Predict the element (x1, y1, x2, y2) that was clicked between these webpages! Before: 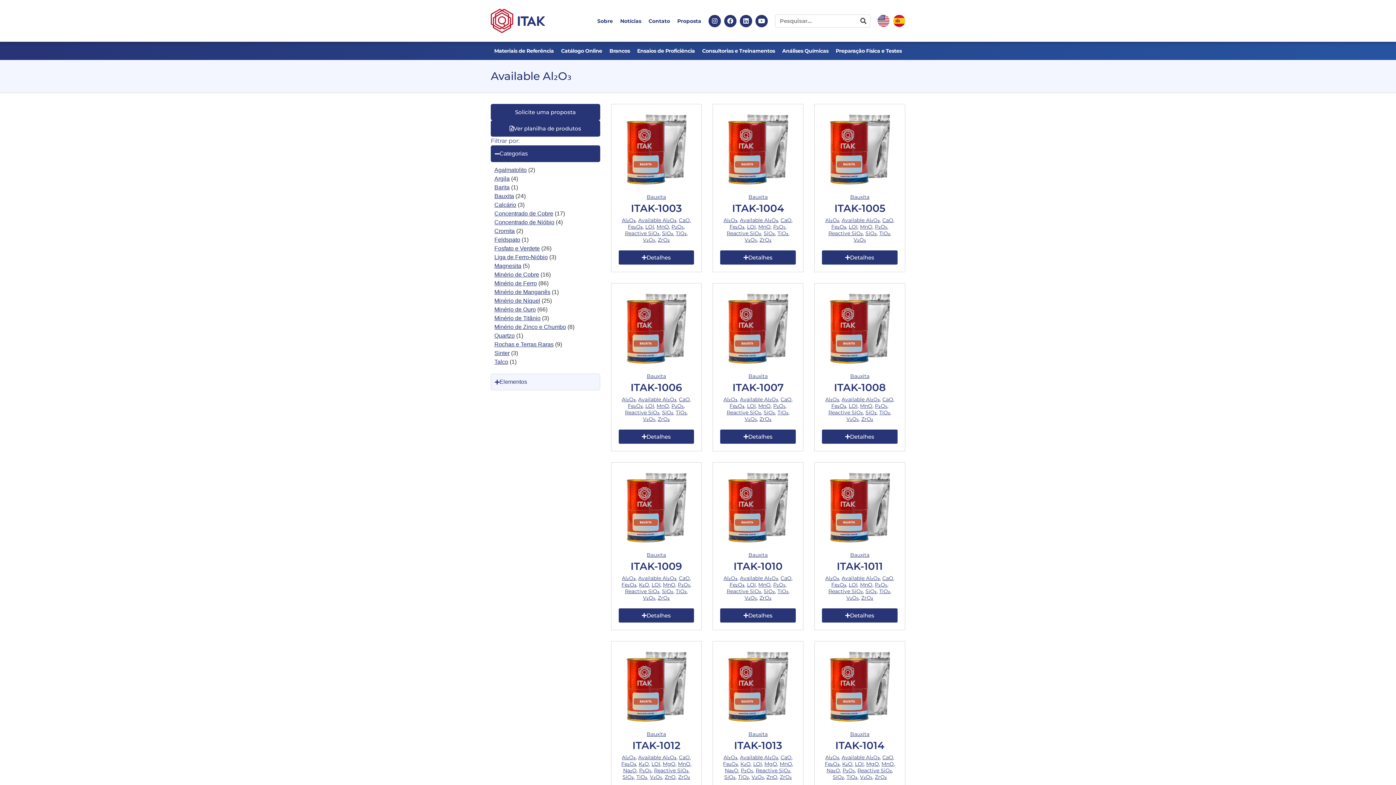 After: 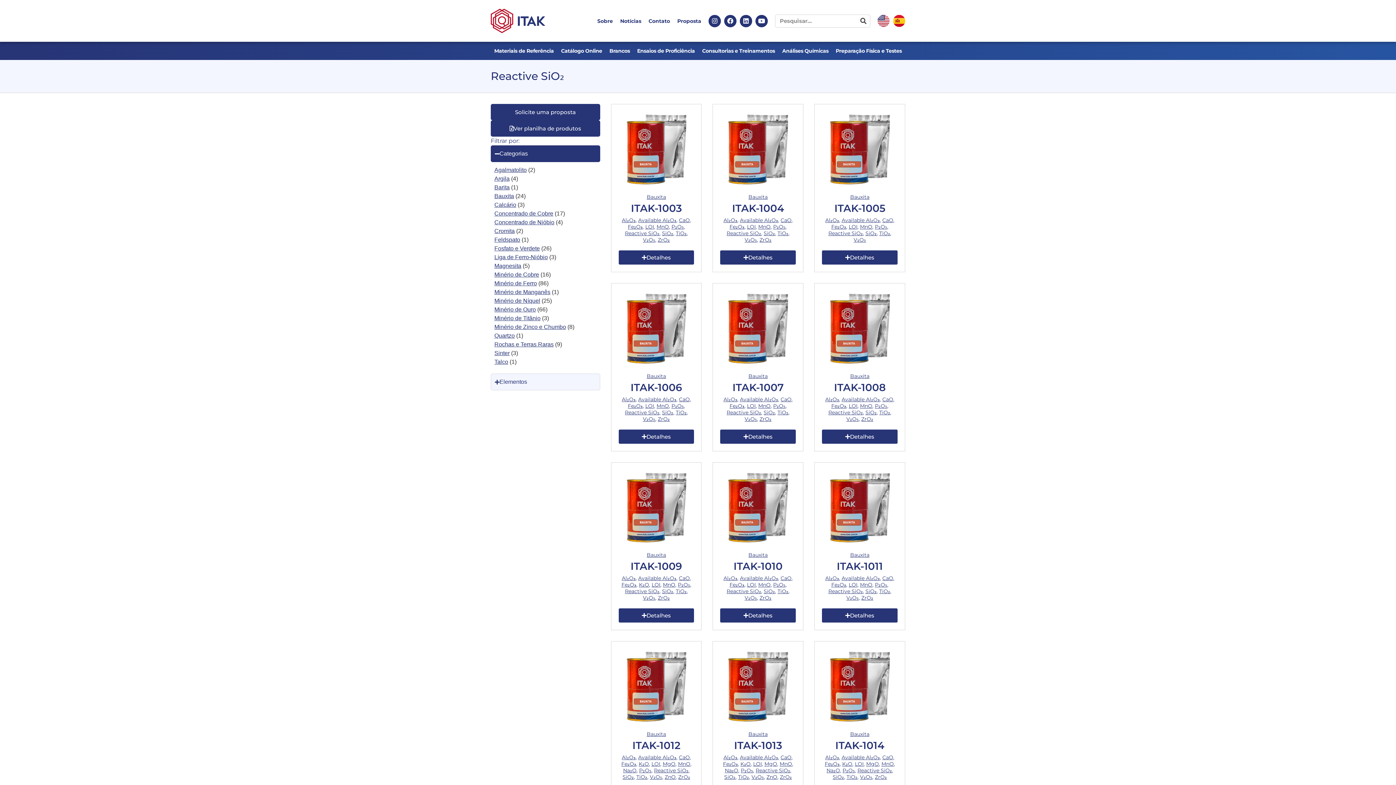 Action: bbox: (828, 588, 863, 595) label: Reactive SiO₂